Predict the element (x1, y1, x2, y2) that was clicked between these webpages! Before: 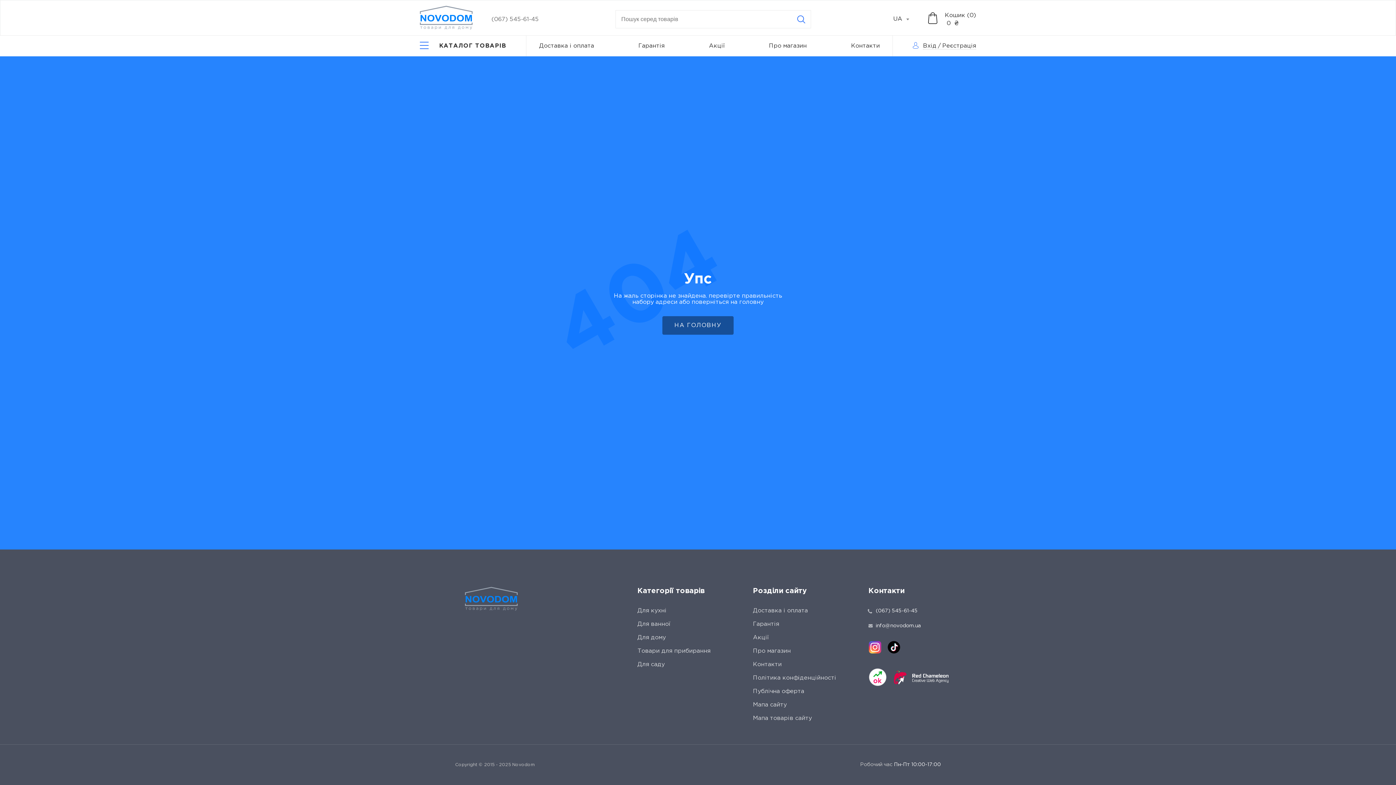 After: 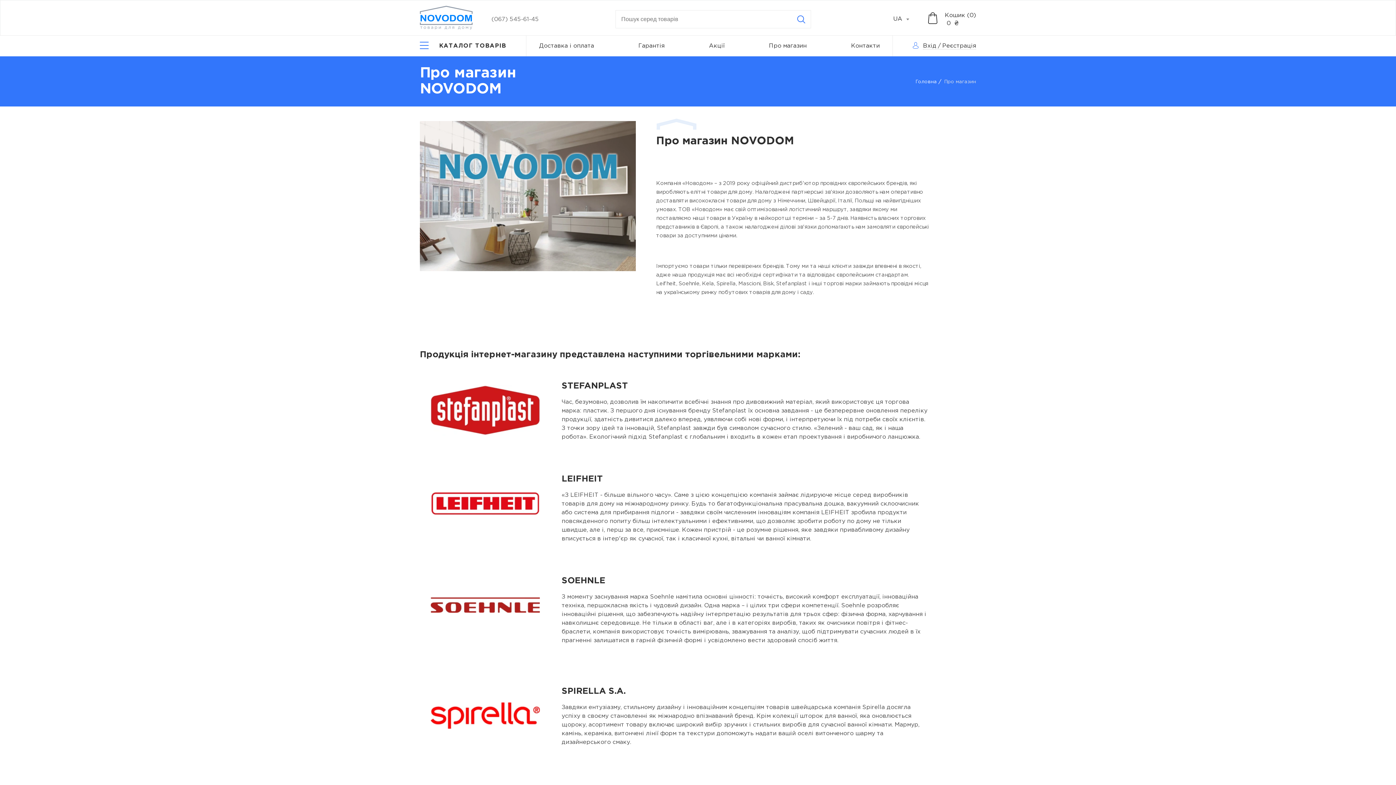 Action: label: Про магазин bbox: (753, 648, 791, 654)